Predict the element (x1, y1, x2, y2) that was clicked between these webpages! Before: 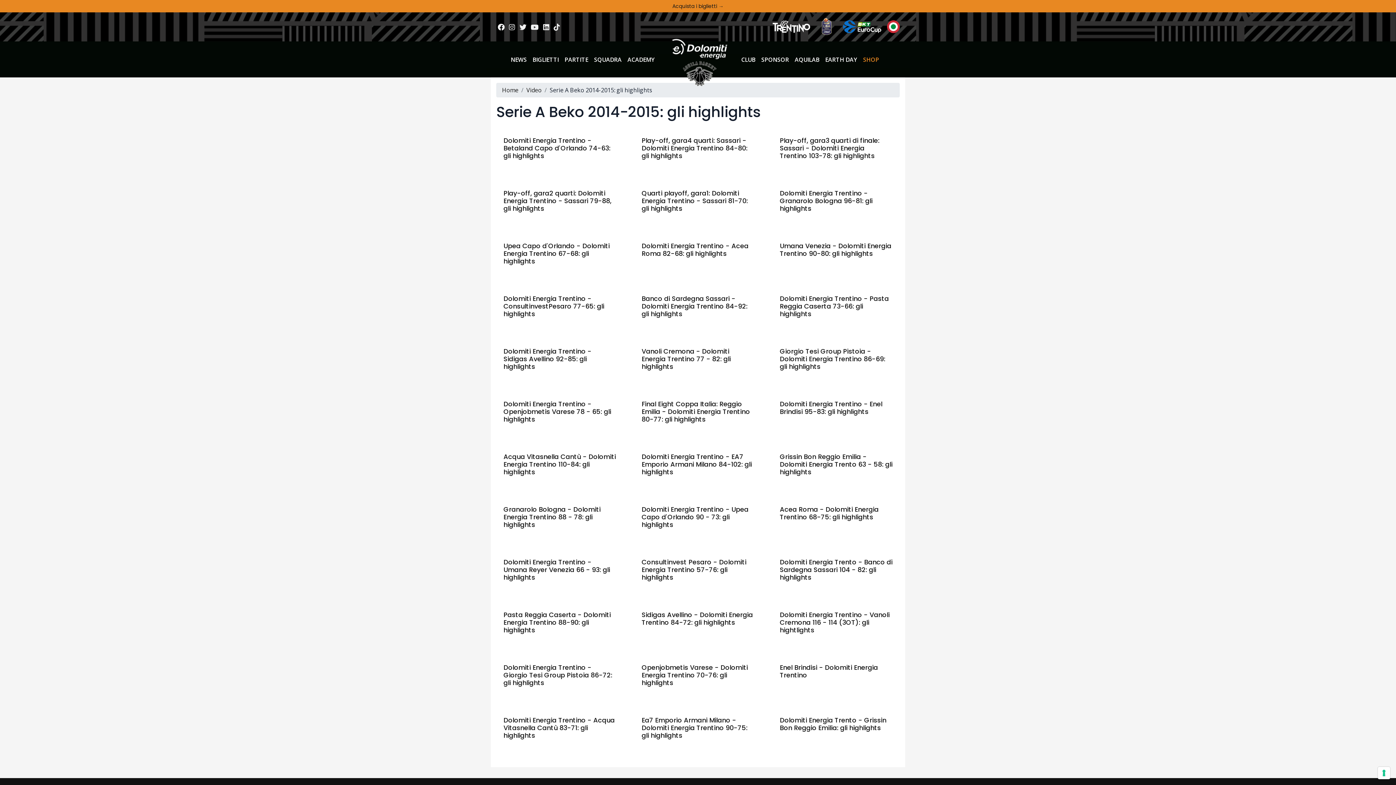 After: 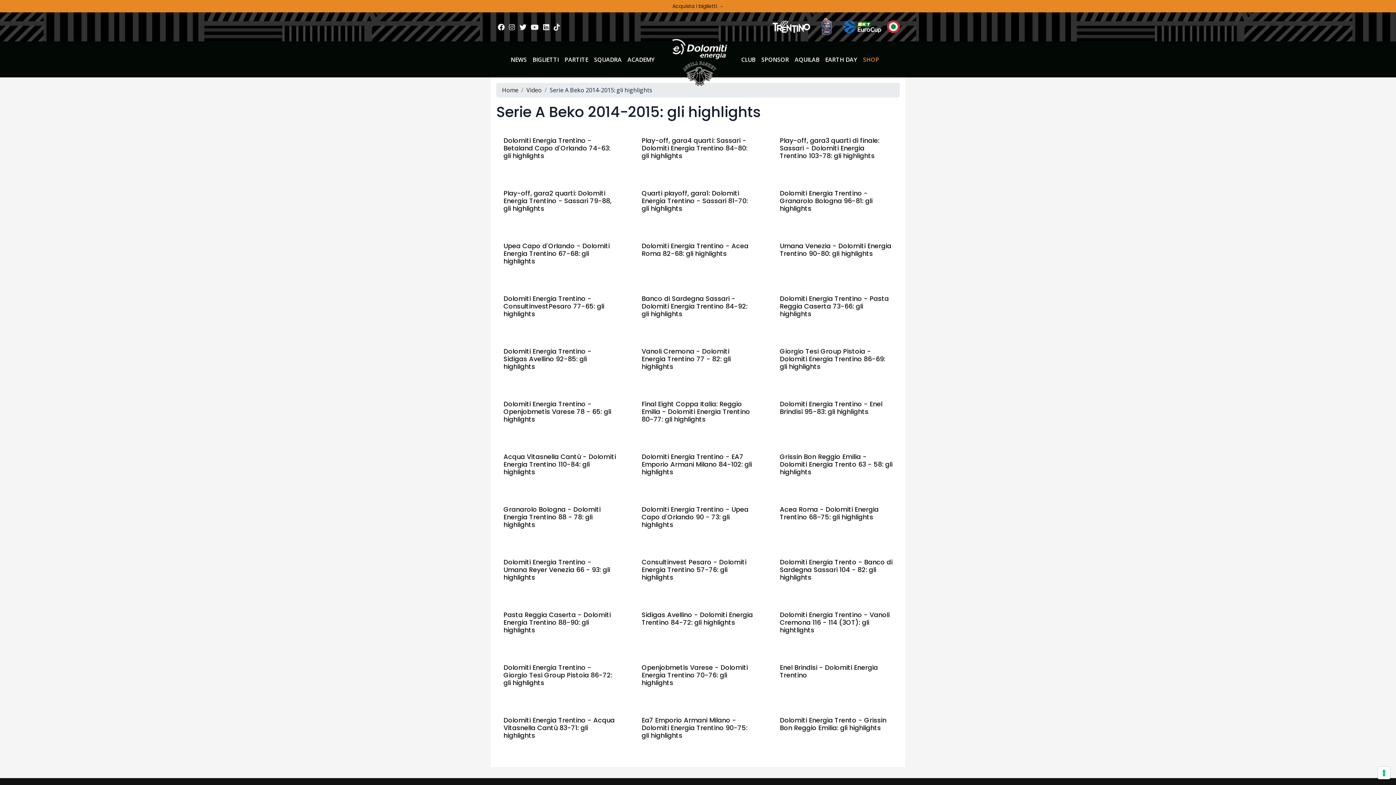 Action: bbox: (519, 22, 526, 31)